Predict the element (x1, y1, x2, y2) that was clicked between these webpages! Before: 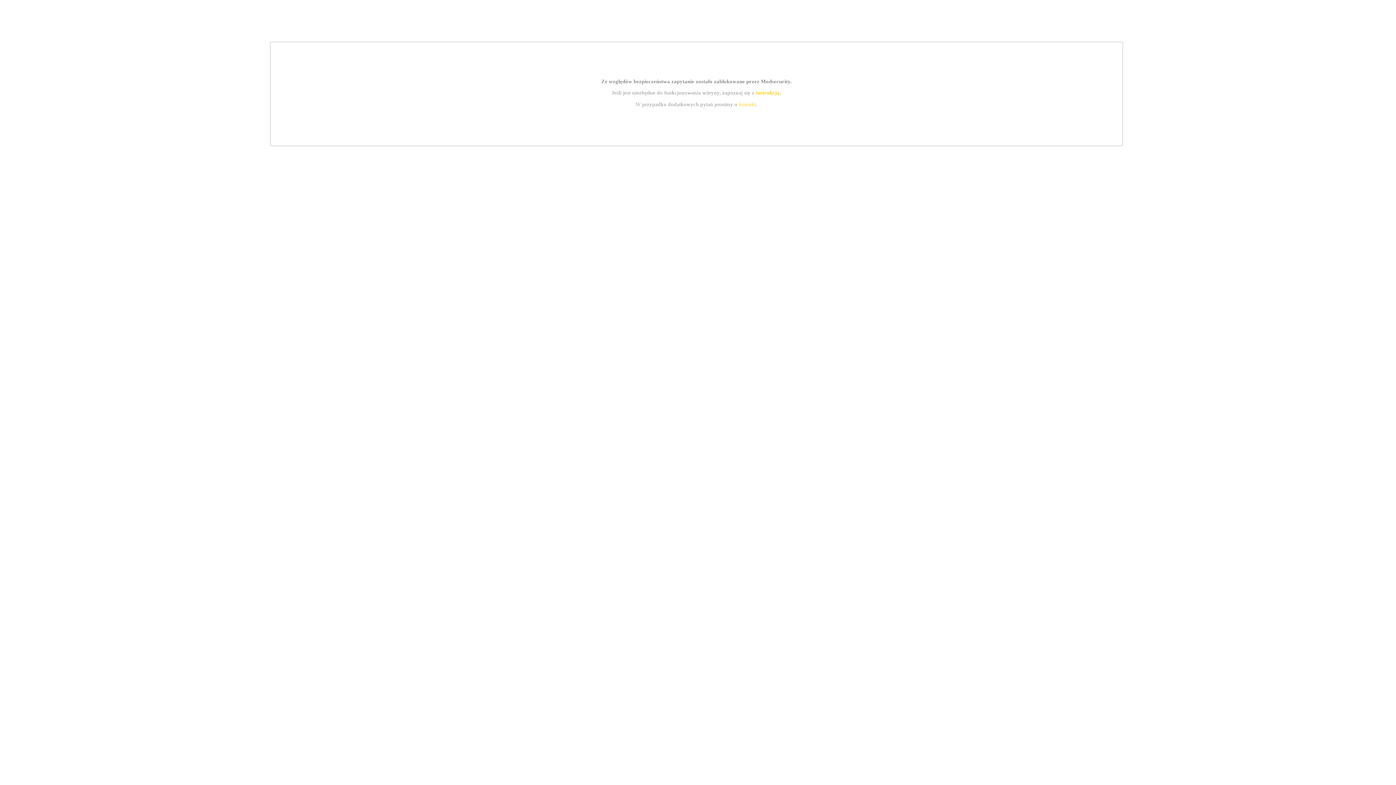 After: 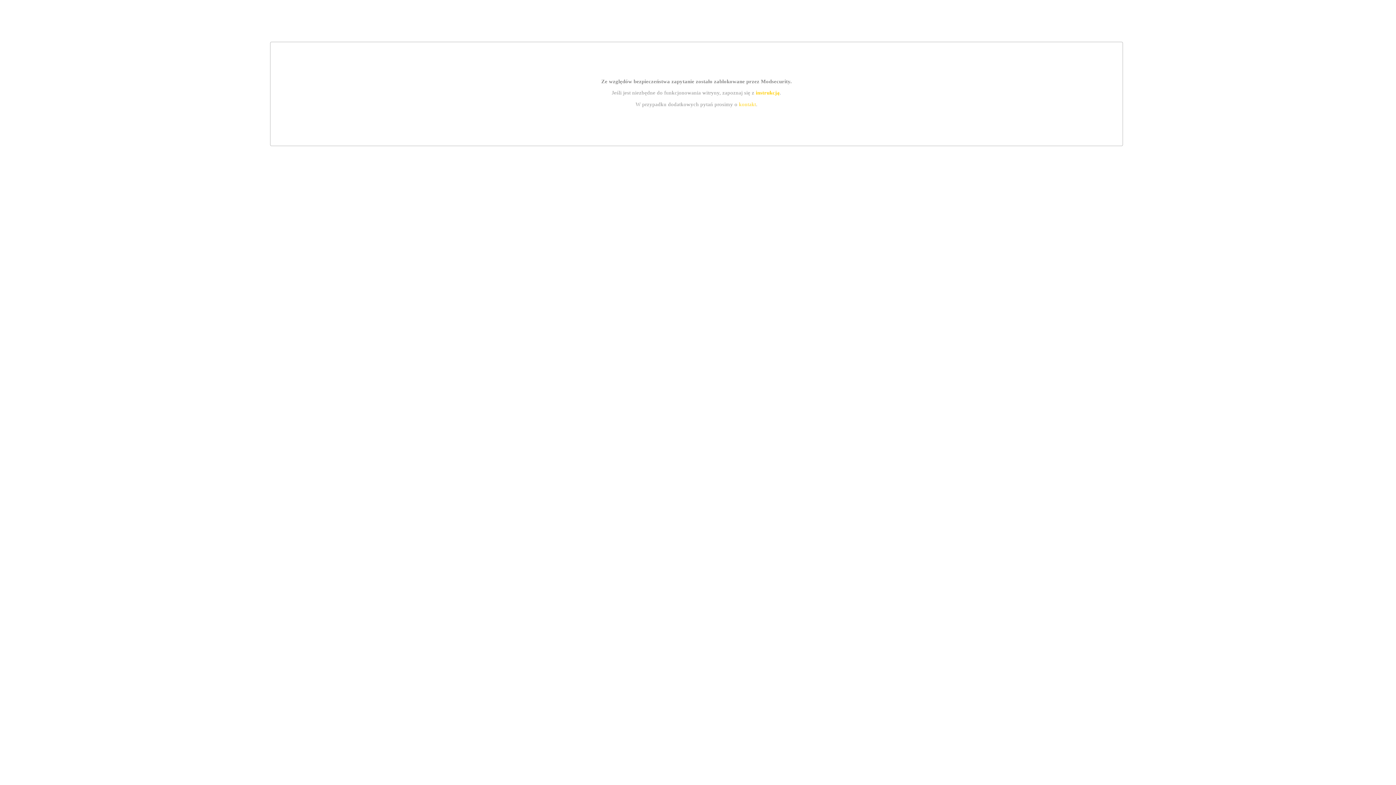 Action: bbox: (739, 101, 756, 107) label: kontakt